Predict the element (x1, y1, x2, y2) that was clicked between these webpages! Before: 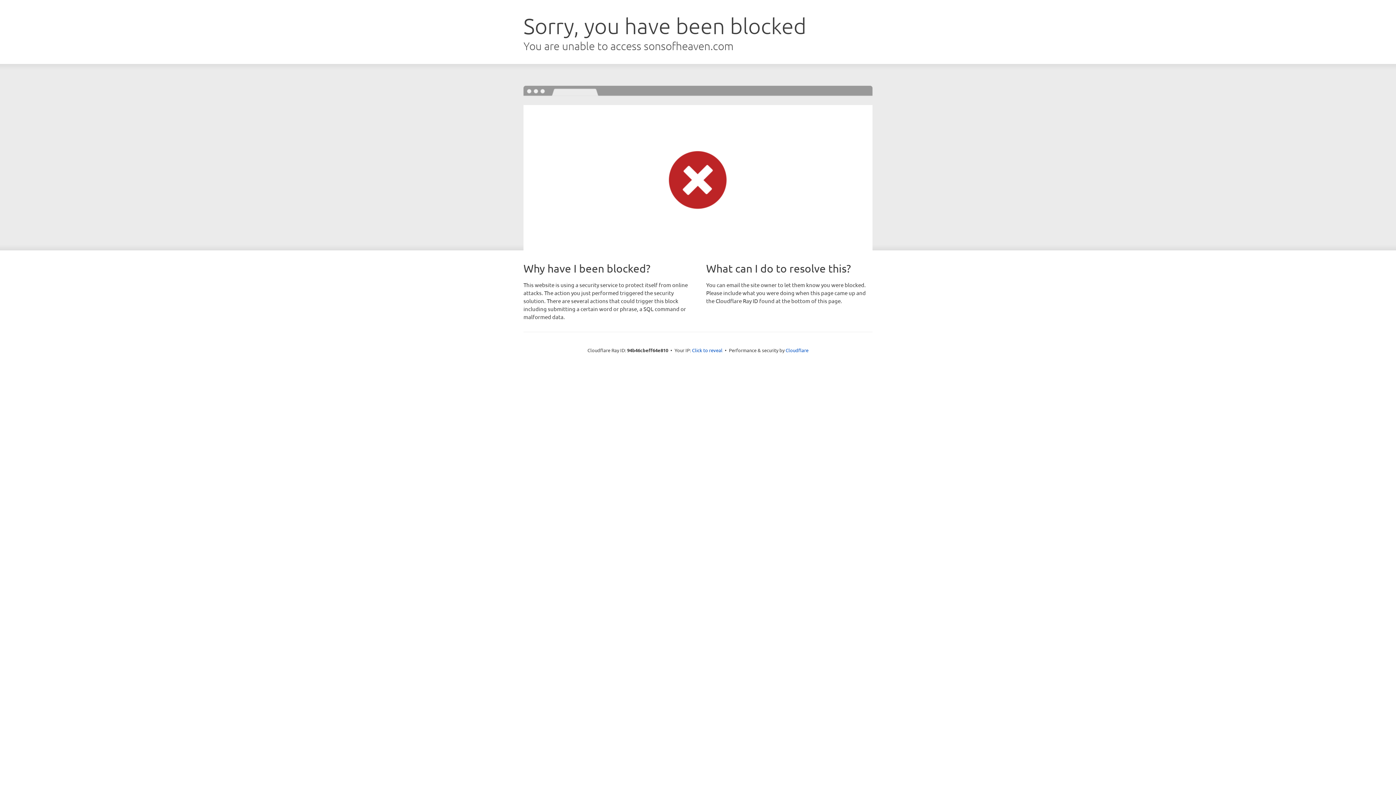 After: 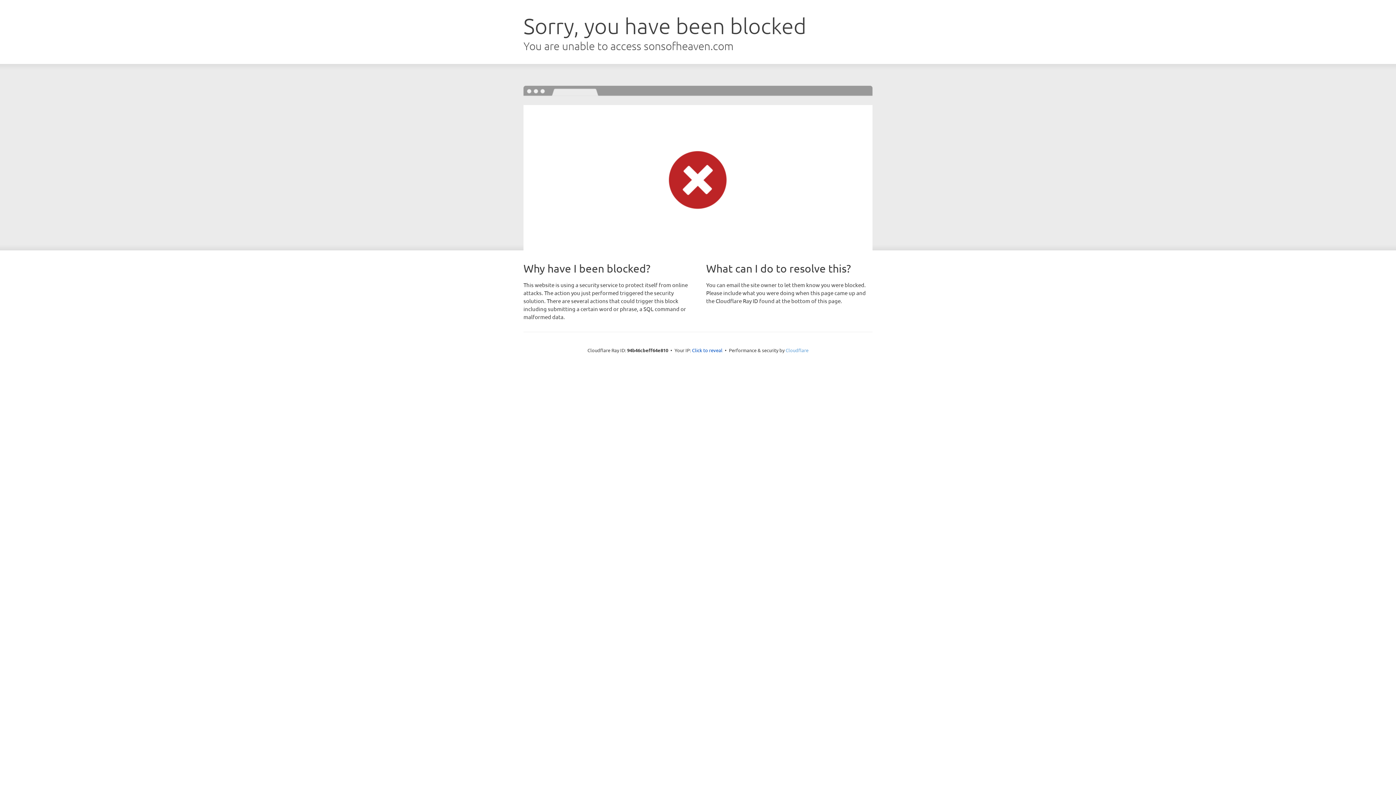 Action: bbox: (785, 347, 808, 353) label: Cloudflare